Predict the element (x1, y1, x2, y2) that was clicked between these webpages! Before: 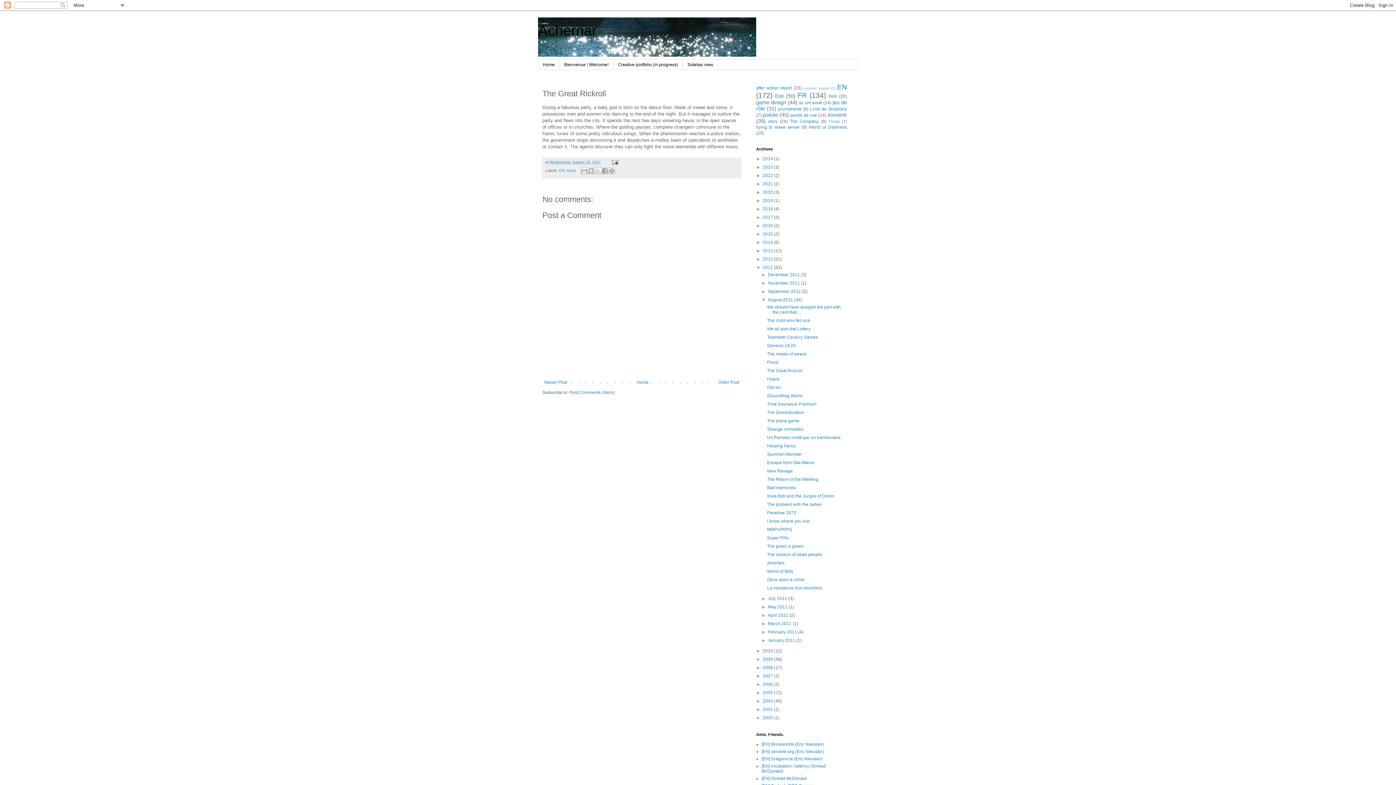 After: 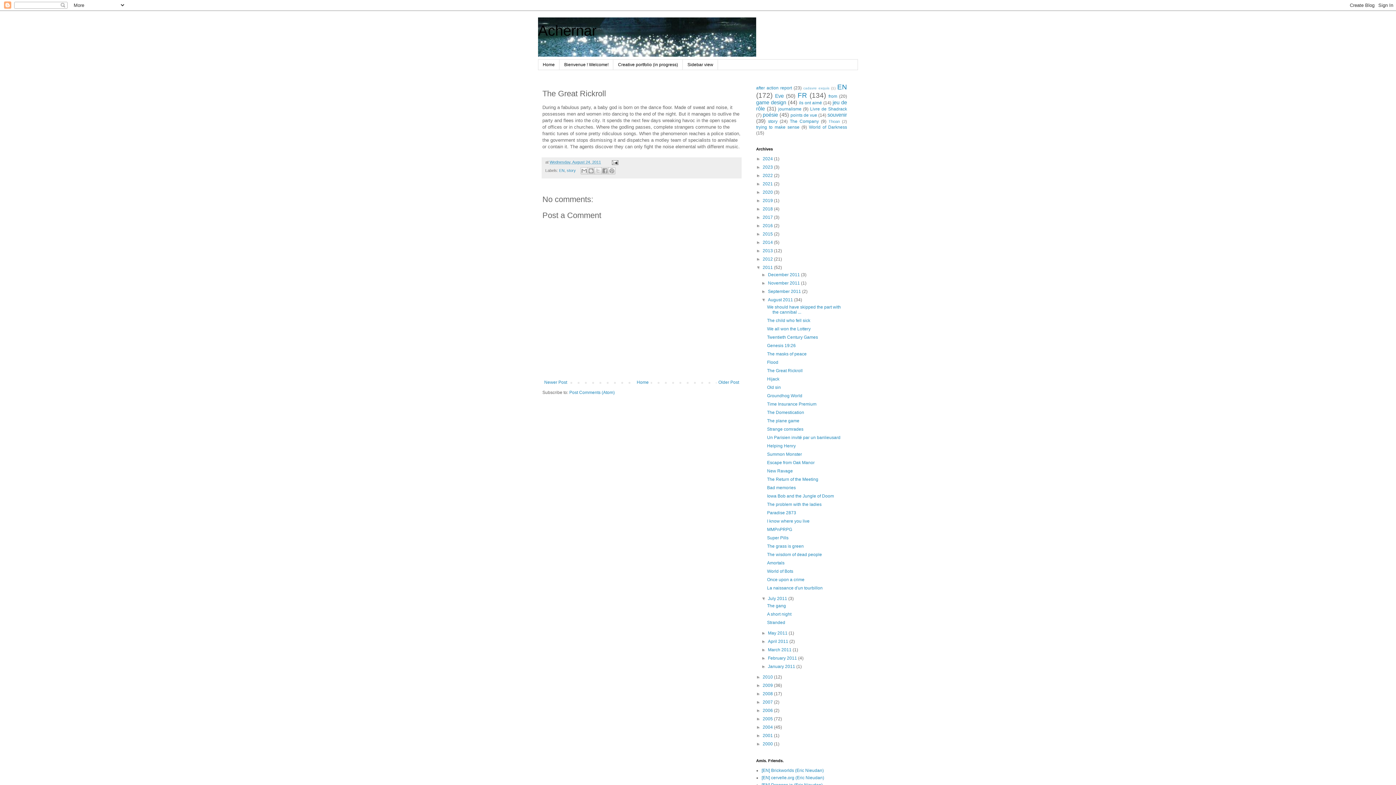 Action: bbox: (761, 596, 768, 601) label: ►  